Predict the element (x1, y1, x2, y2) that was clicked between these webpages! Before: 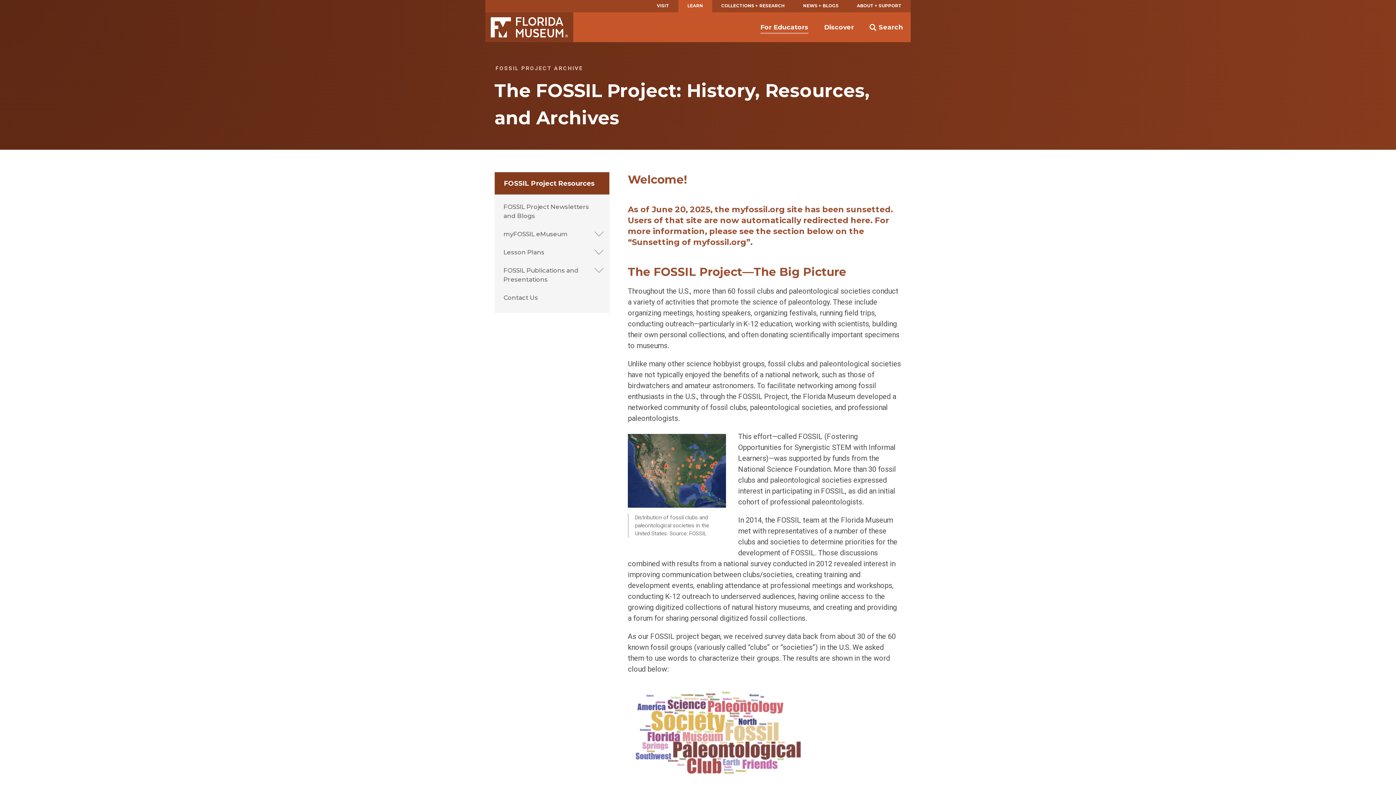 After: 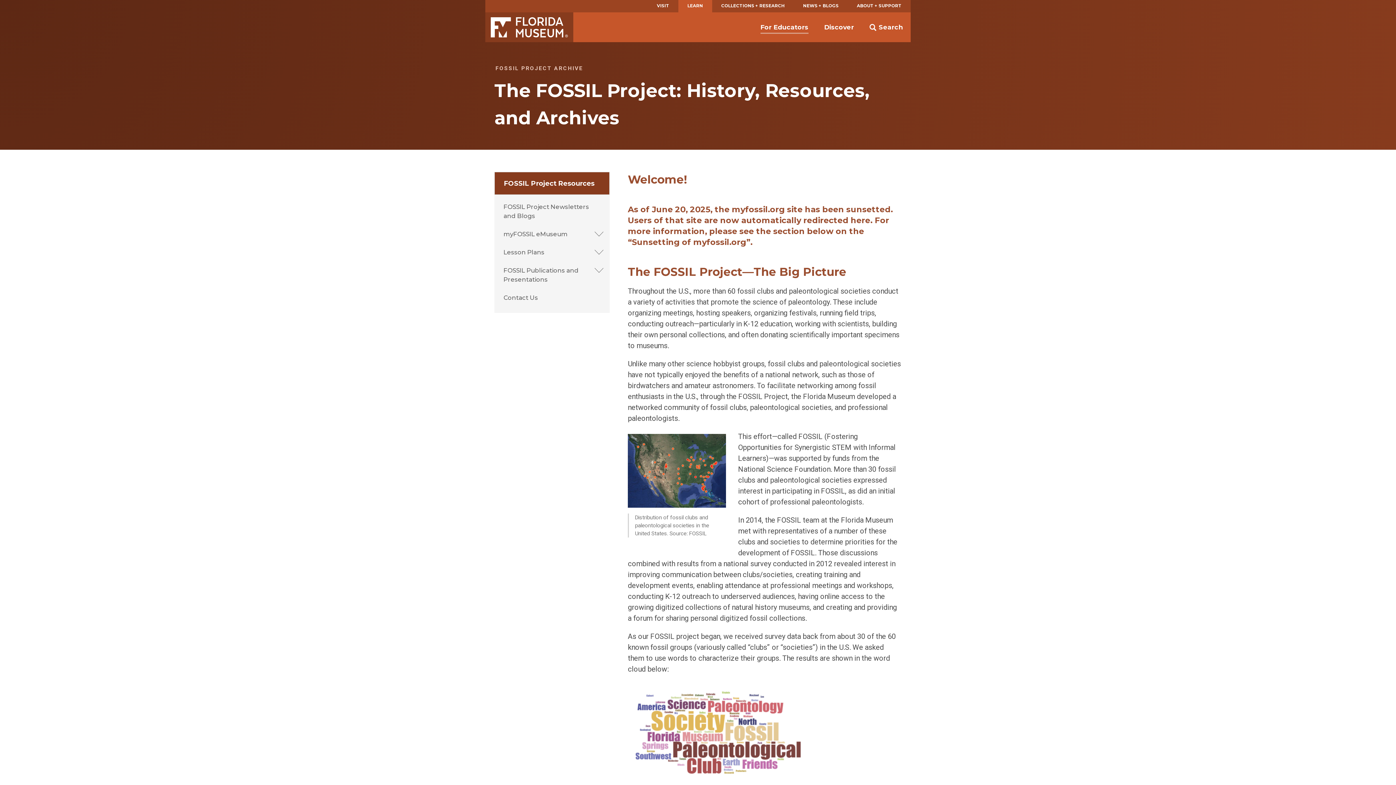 Action: label: FOSSIL Project Resources bbox: (494, 172, 609, 194)